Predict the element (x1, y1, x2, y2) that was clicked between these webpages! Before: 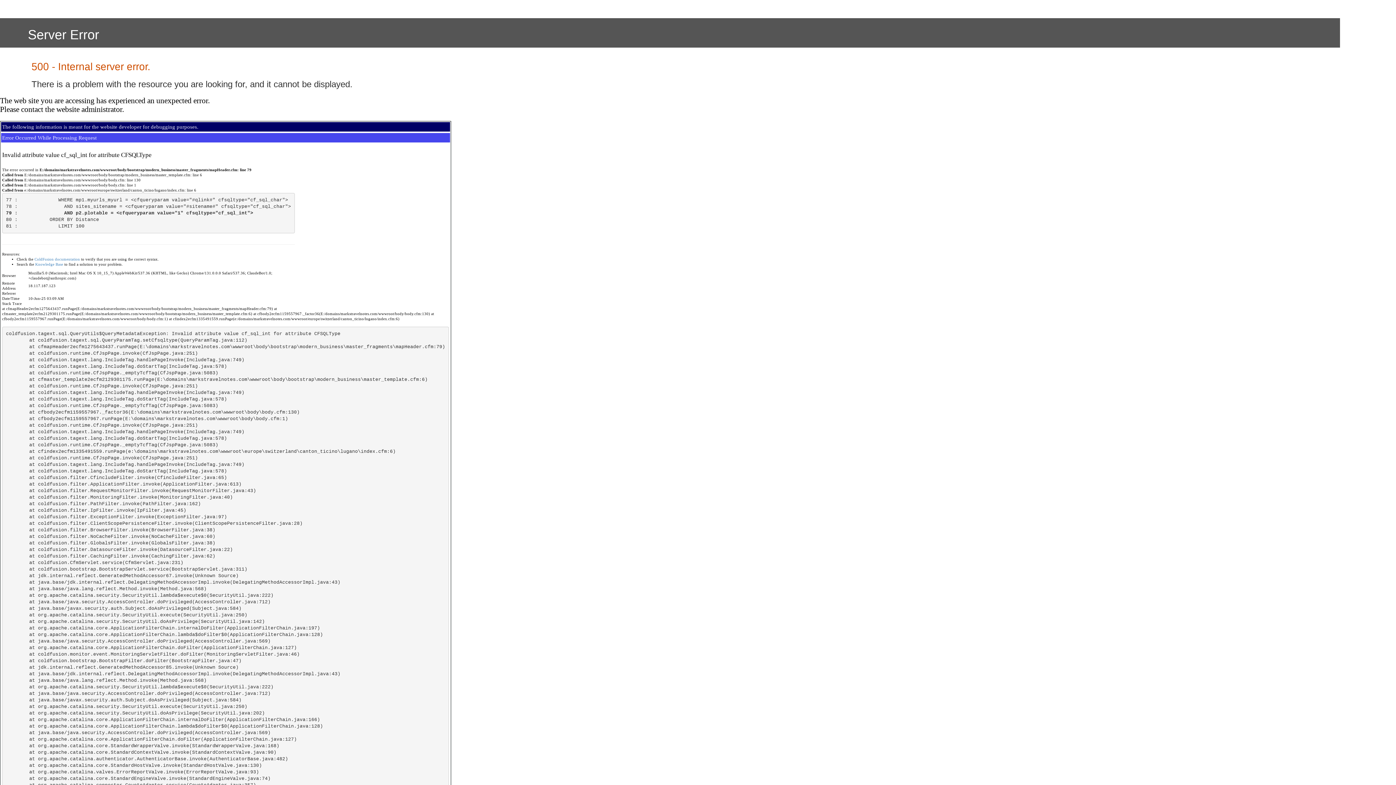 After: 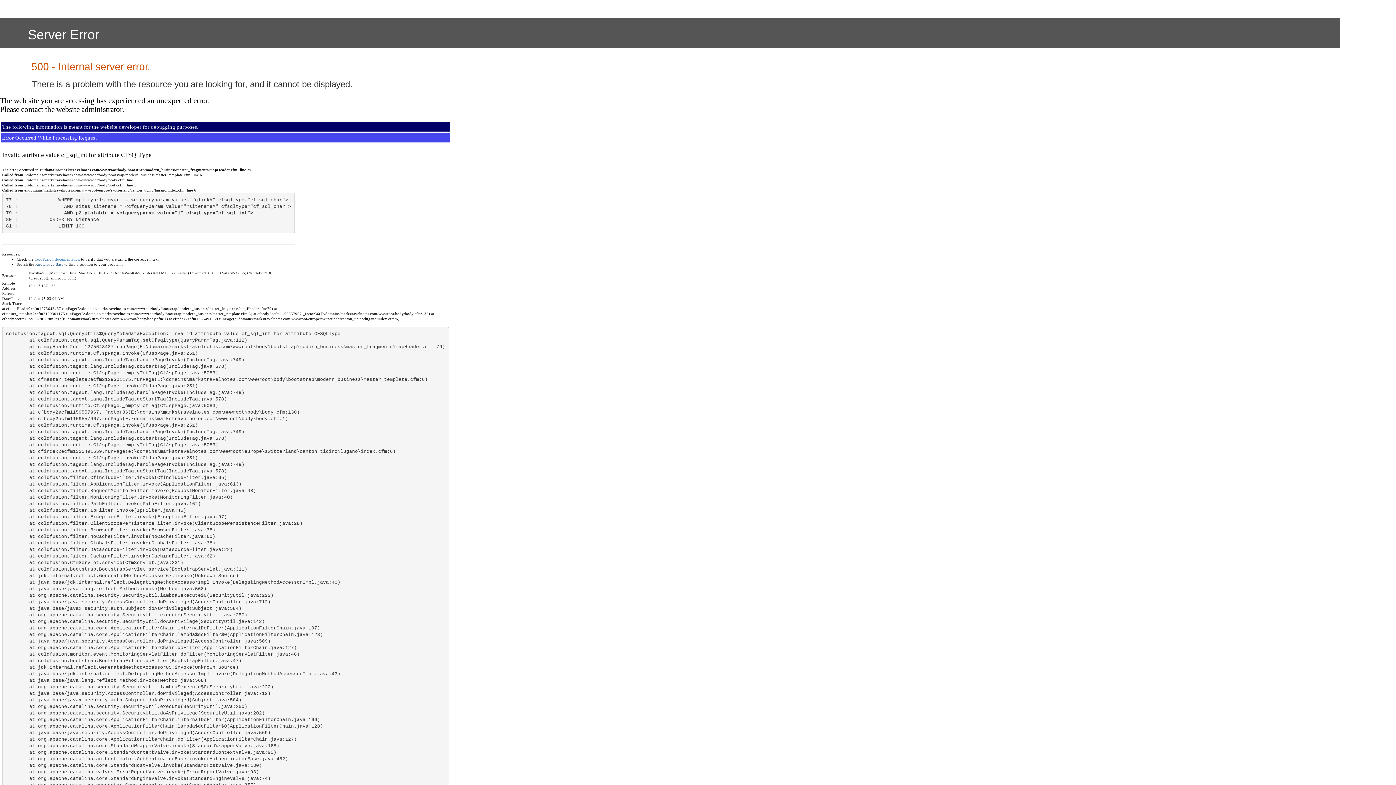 Action: label: Knowledge Base bbox: (35, 262, 63, 266)